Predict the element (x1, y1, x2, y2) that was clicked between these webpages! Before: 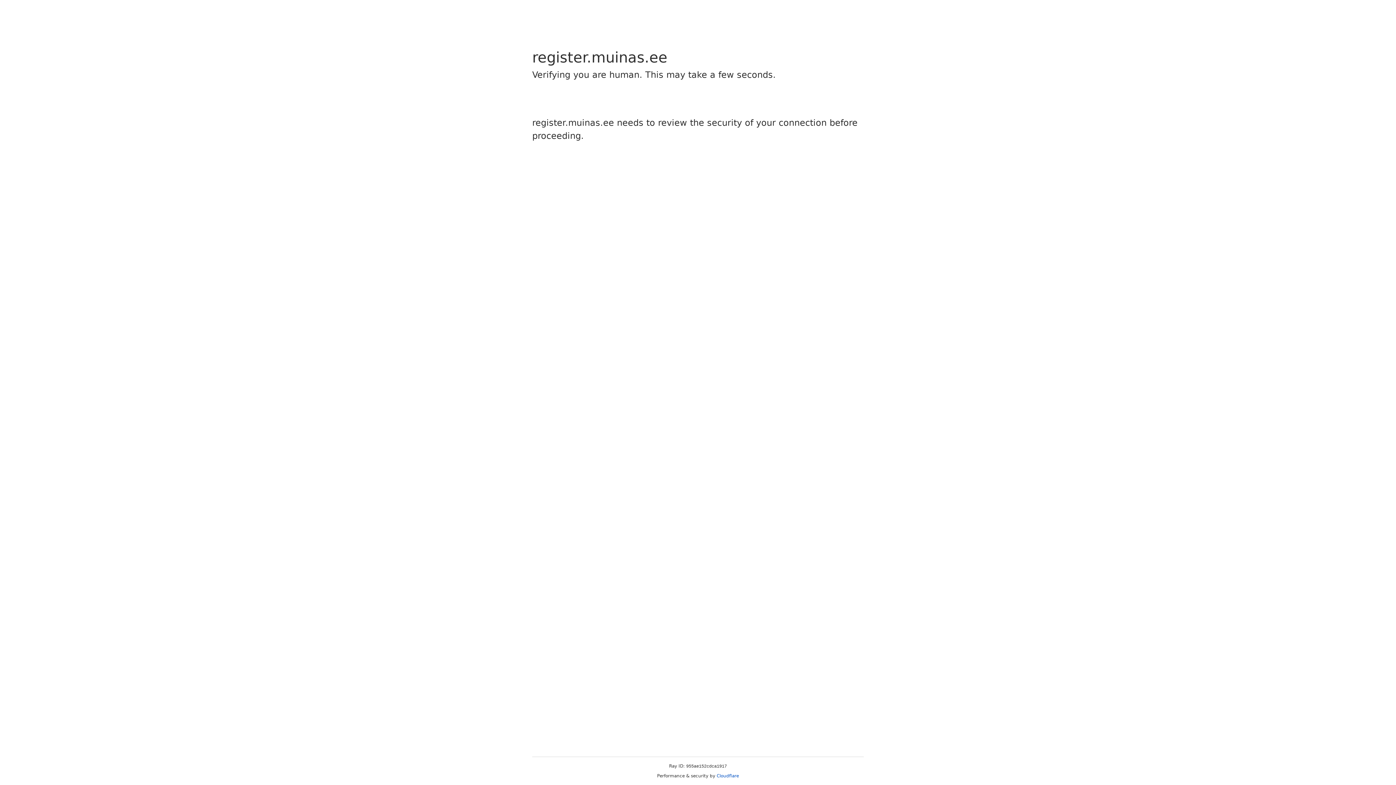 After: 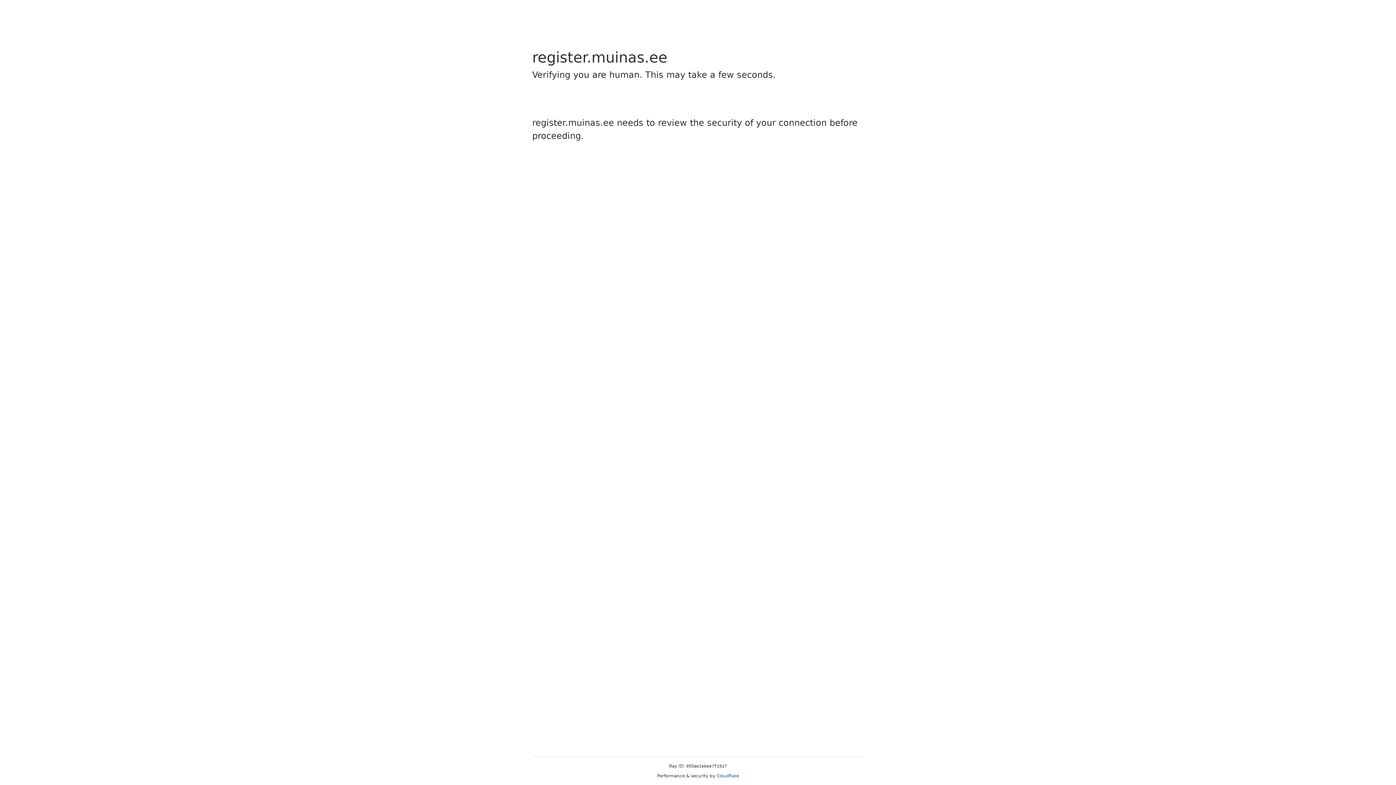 Action: label: Cloudflare bbox: (716, 773, 739, 778)